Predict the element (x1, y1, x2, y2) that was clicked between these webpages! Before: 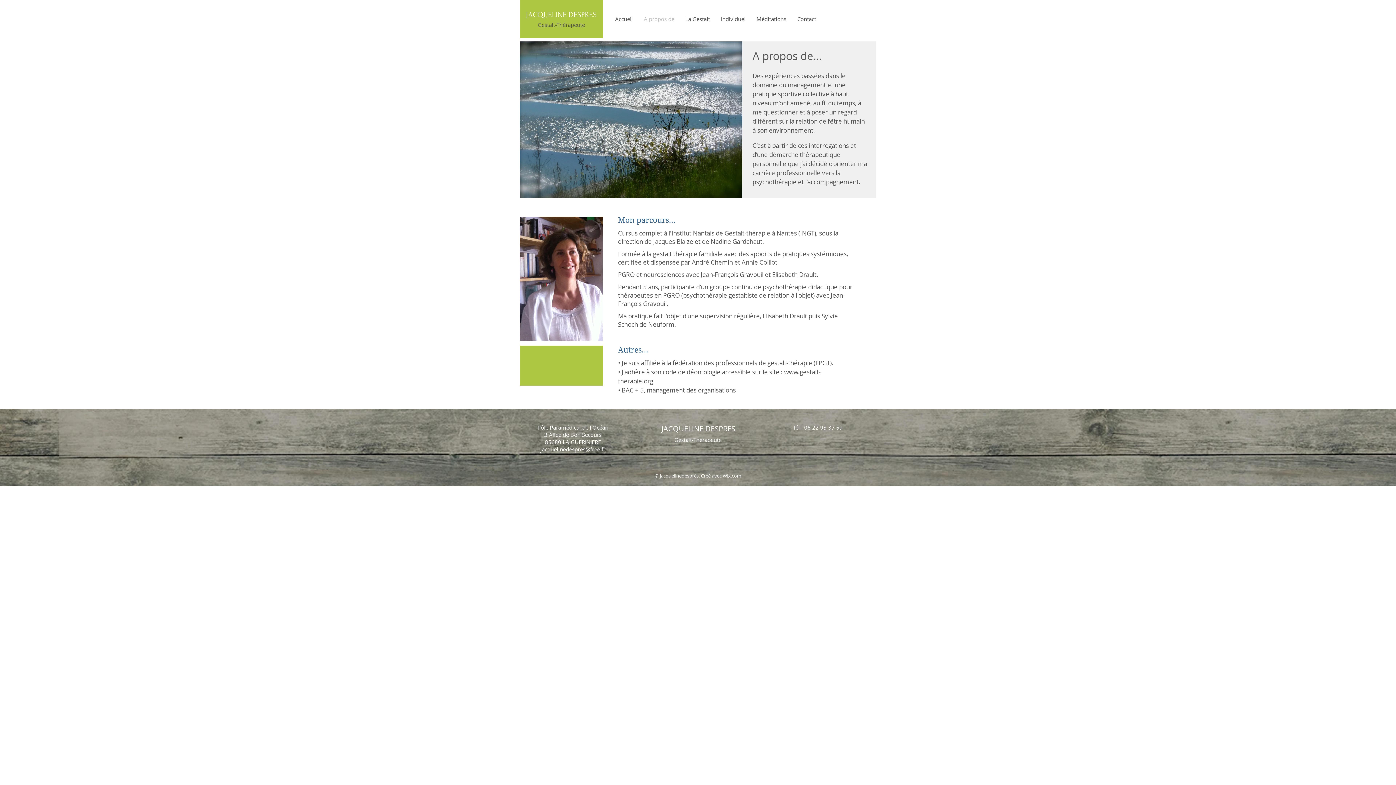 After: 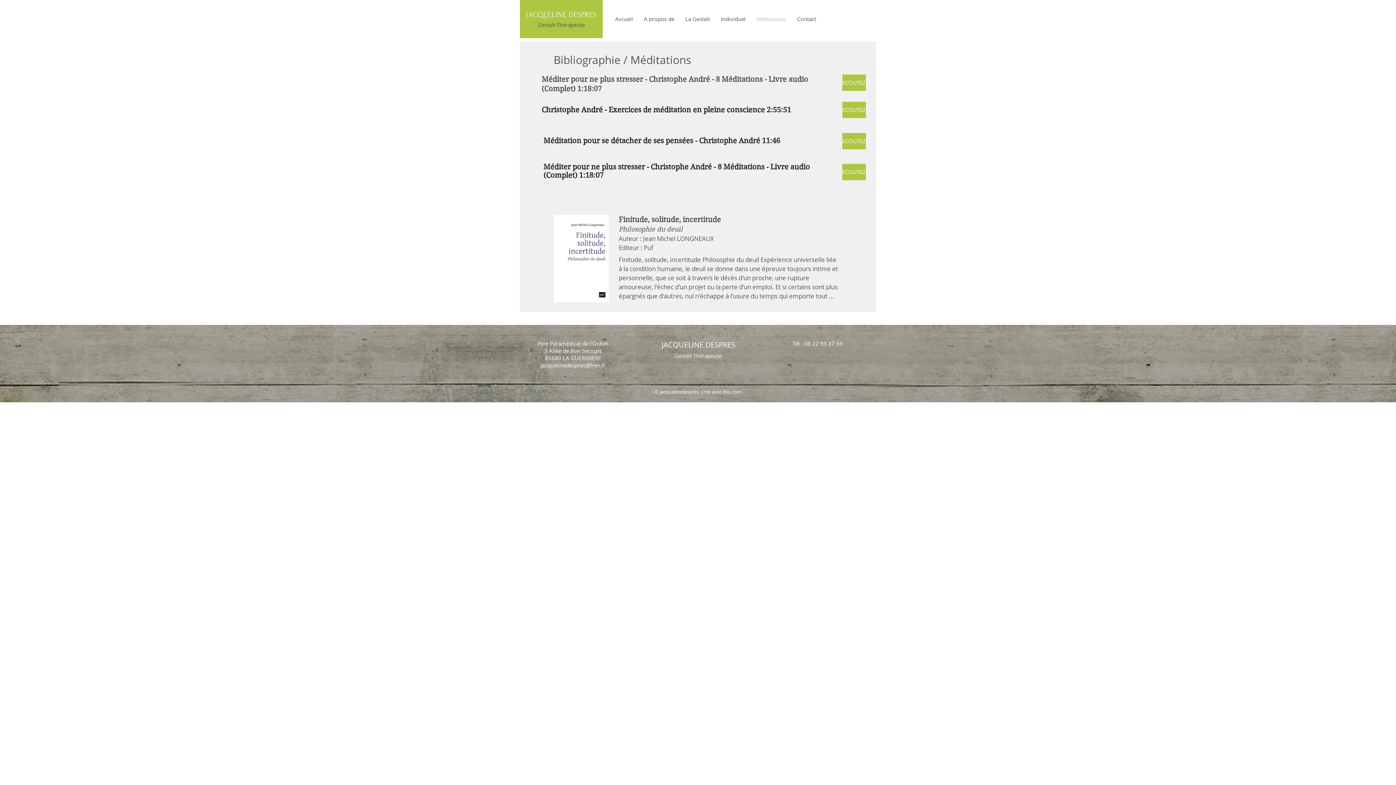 Action: bbox: (751, 13, 792, 24) label: Méditations